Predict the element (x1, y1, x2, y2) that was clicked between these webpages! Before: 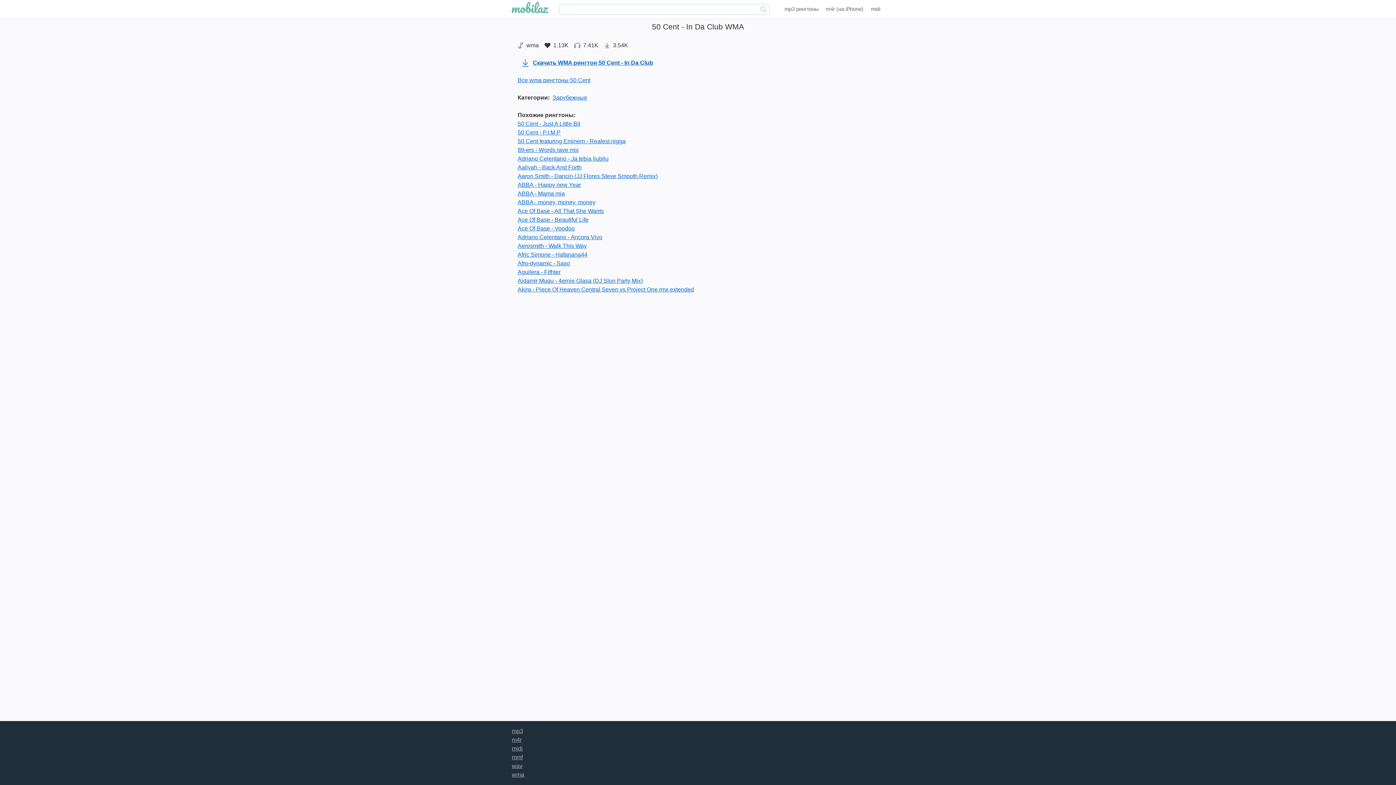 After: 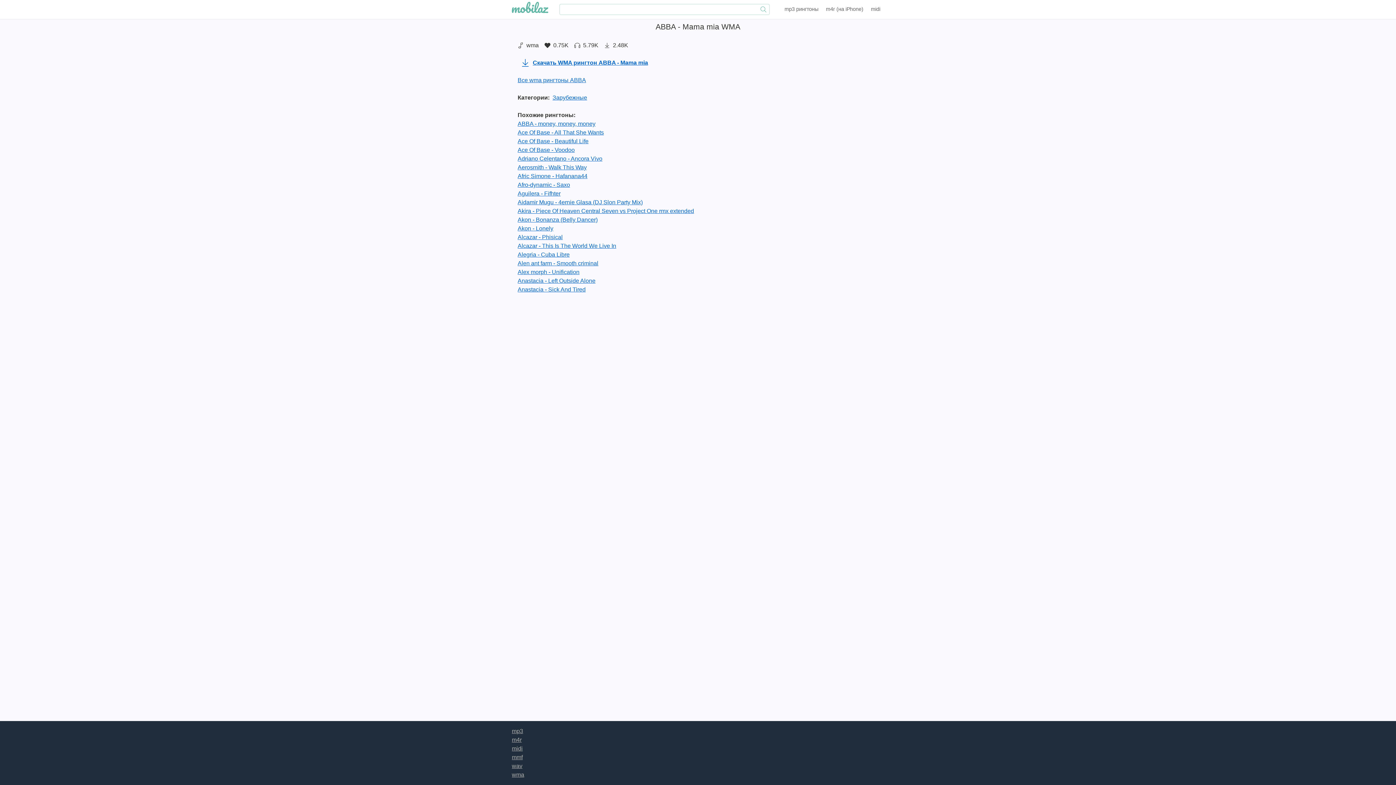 Action: bbox: (517, 190, 565, 196) label: ABBA - Mama mia